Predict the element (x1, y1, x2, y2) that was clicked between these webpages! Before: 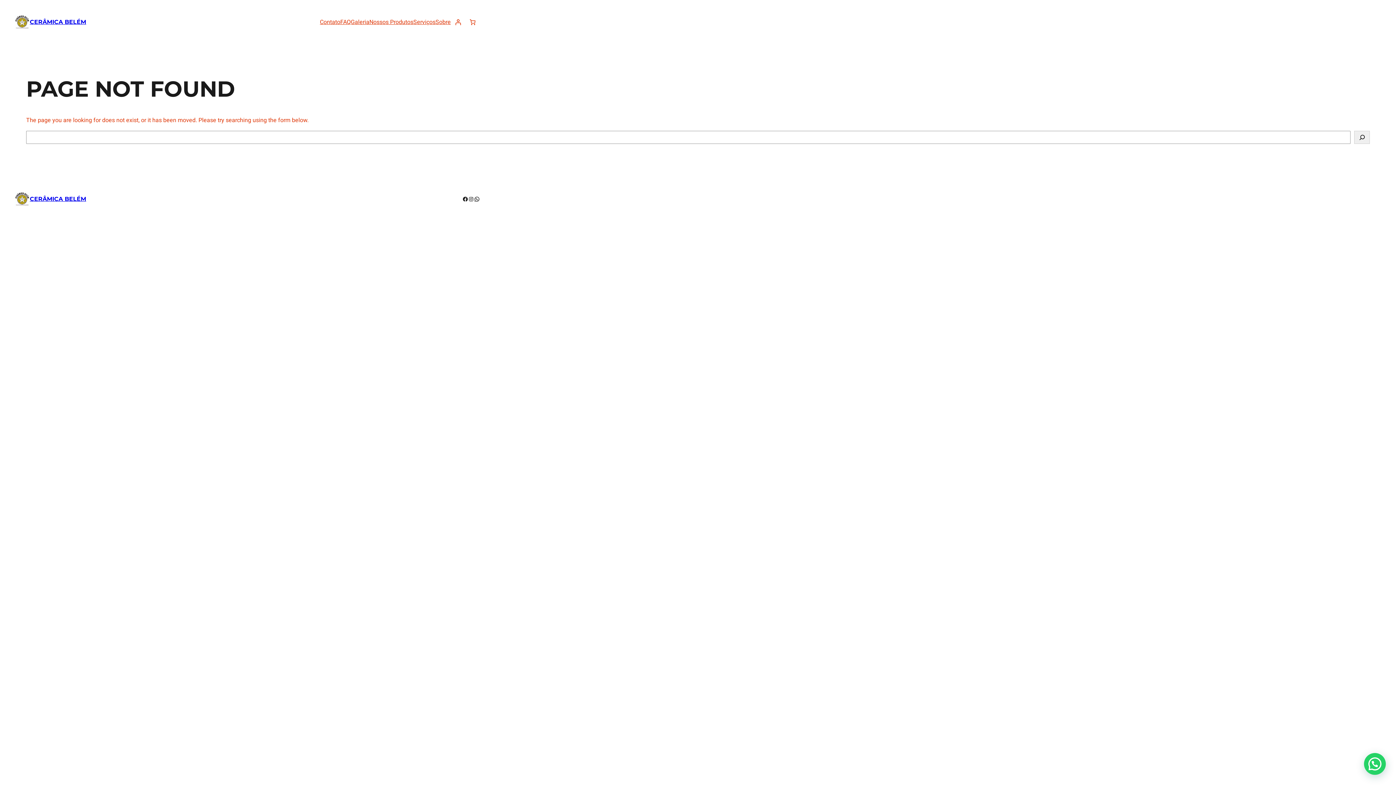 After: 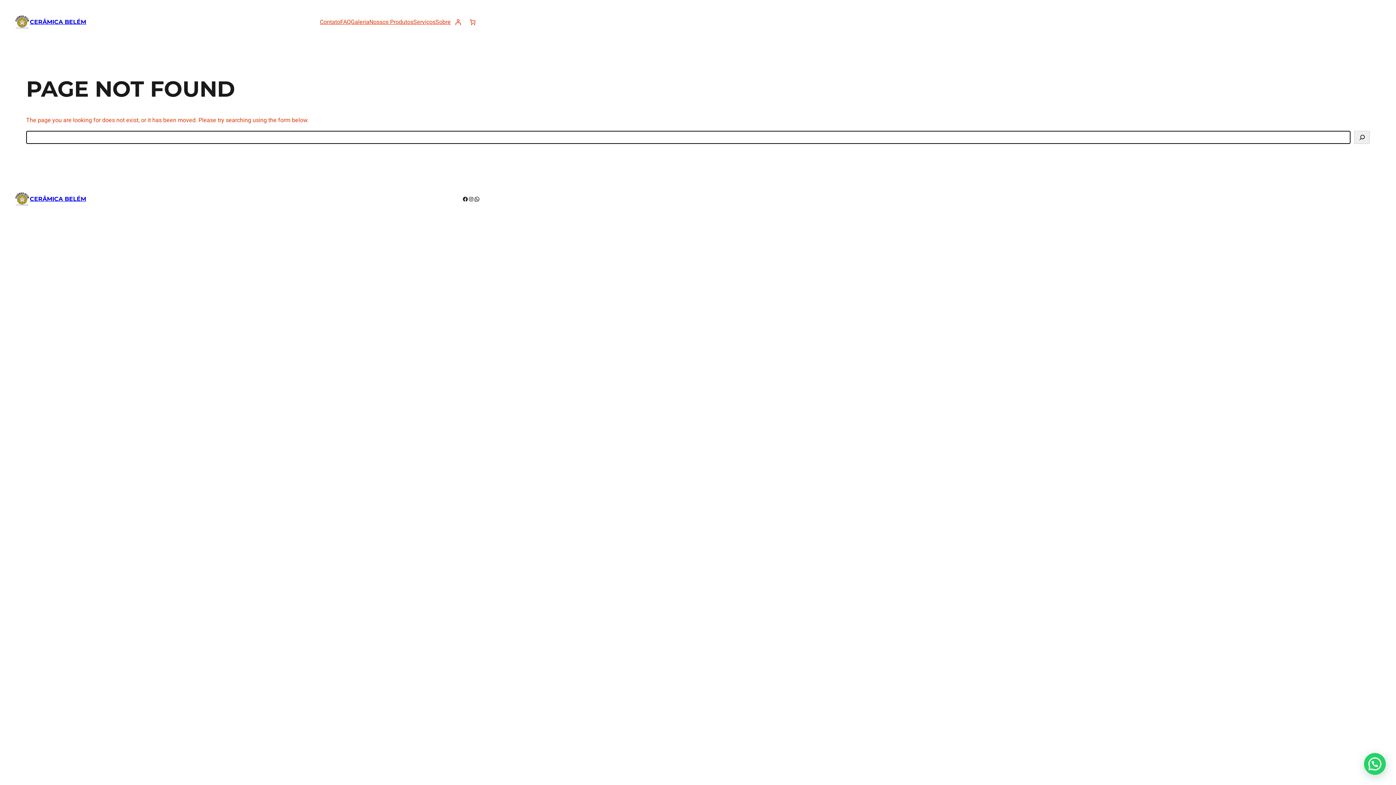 Action: label: Search bbox: (1354, 130, 1370, 144)